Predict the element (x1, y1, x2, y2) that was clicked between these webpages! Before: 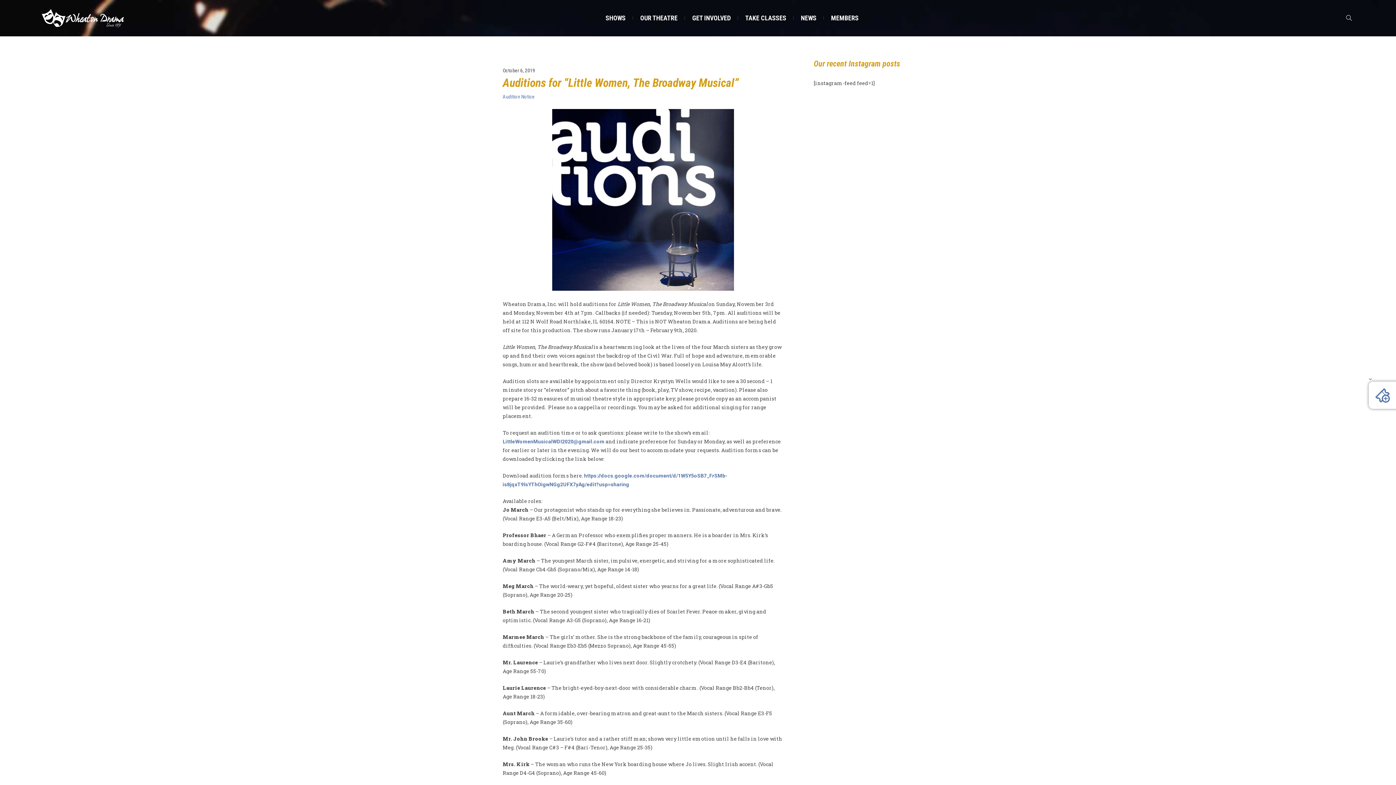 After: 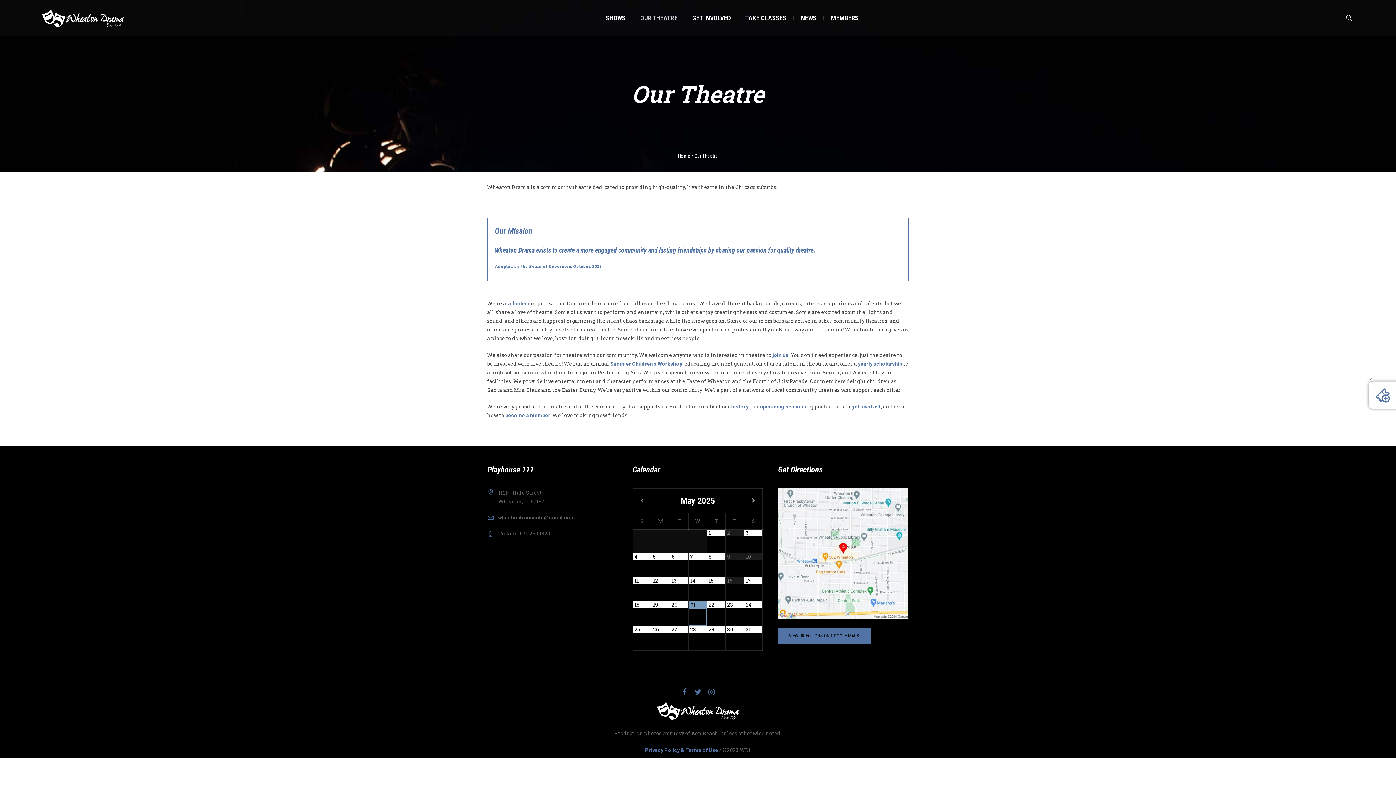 Action: bbox: (633, 0, 685, 36) label: OUR THEATRE